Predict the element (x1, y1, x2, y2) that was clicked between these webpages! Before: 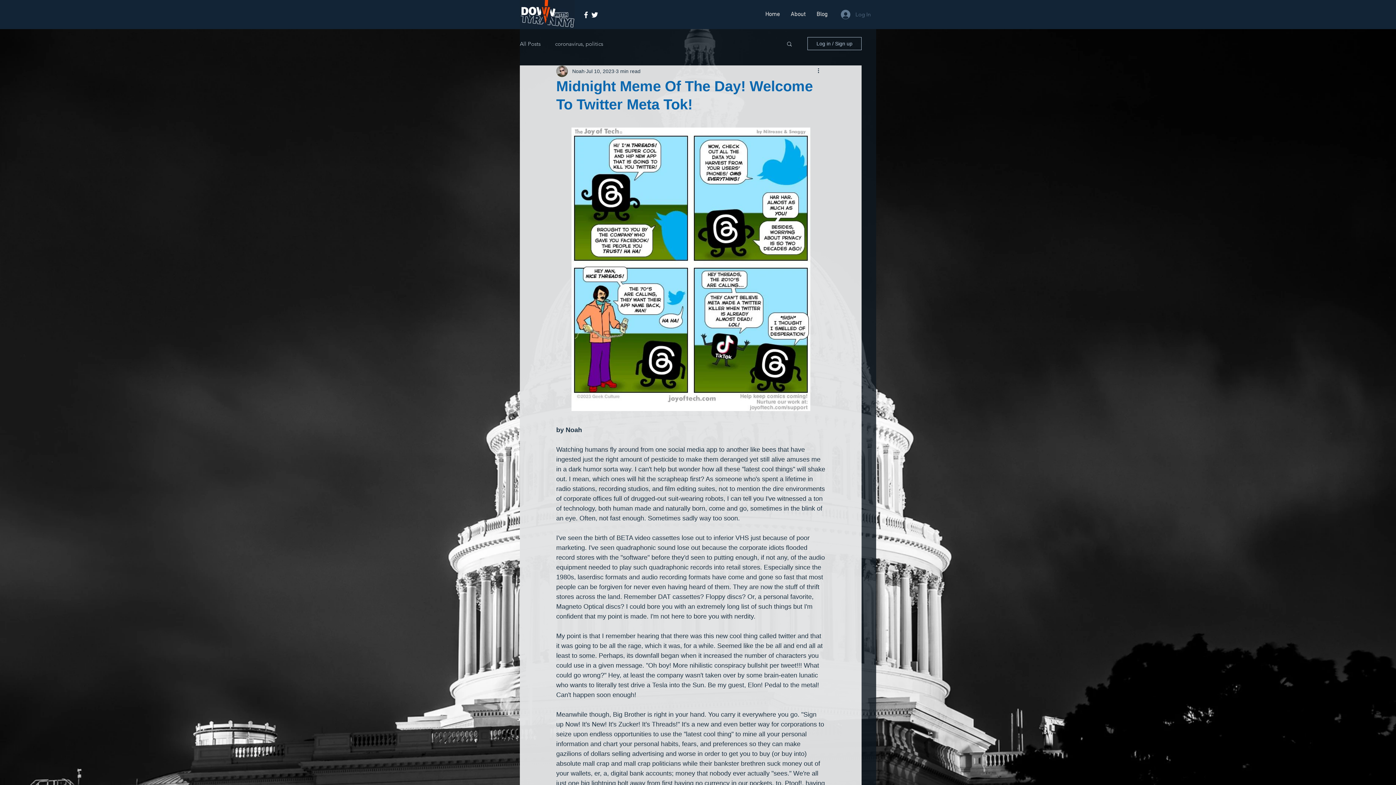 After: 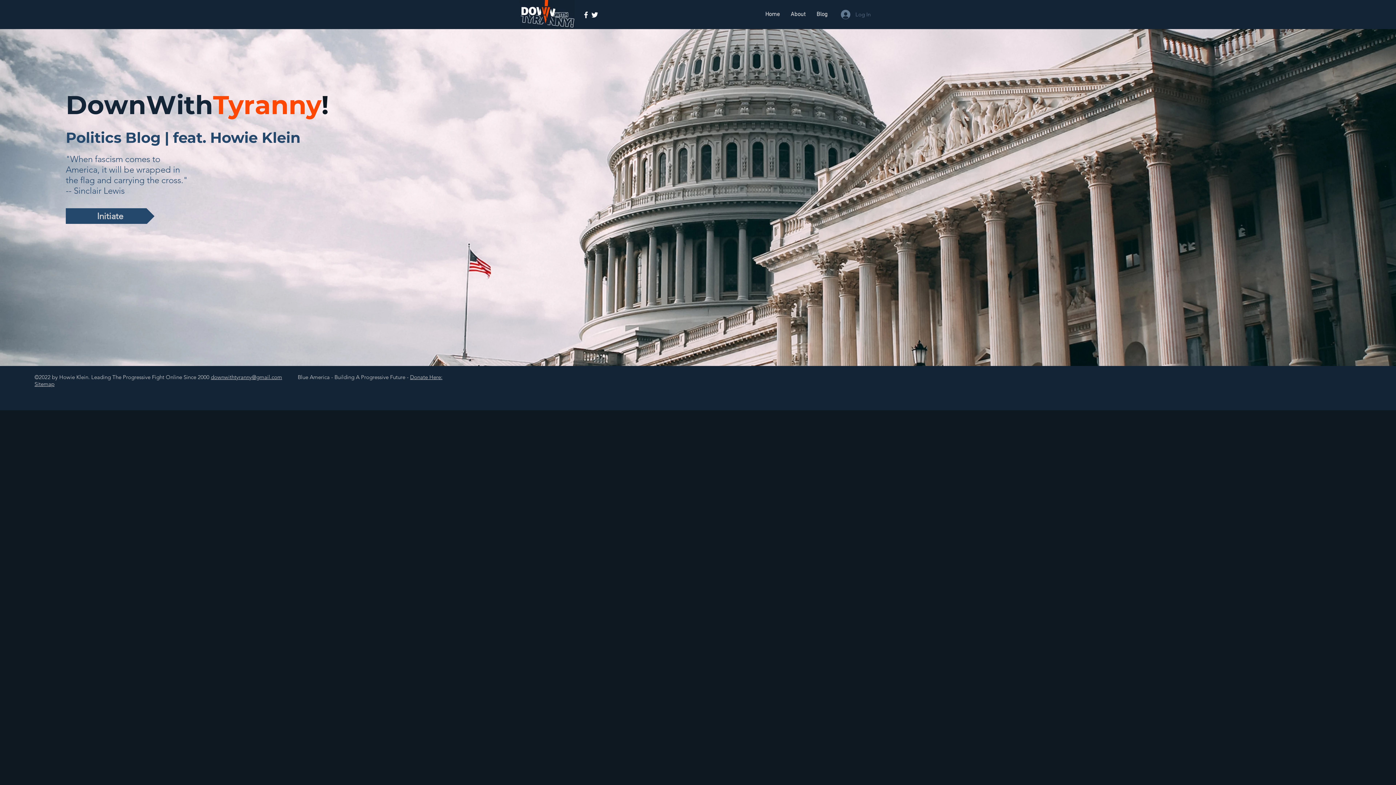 Action: bbox: (520, 0, 574, 28)